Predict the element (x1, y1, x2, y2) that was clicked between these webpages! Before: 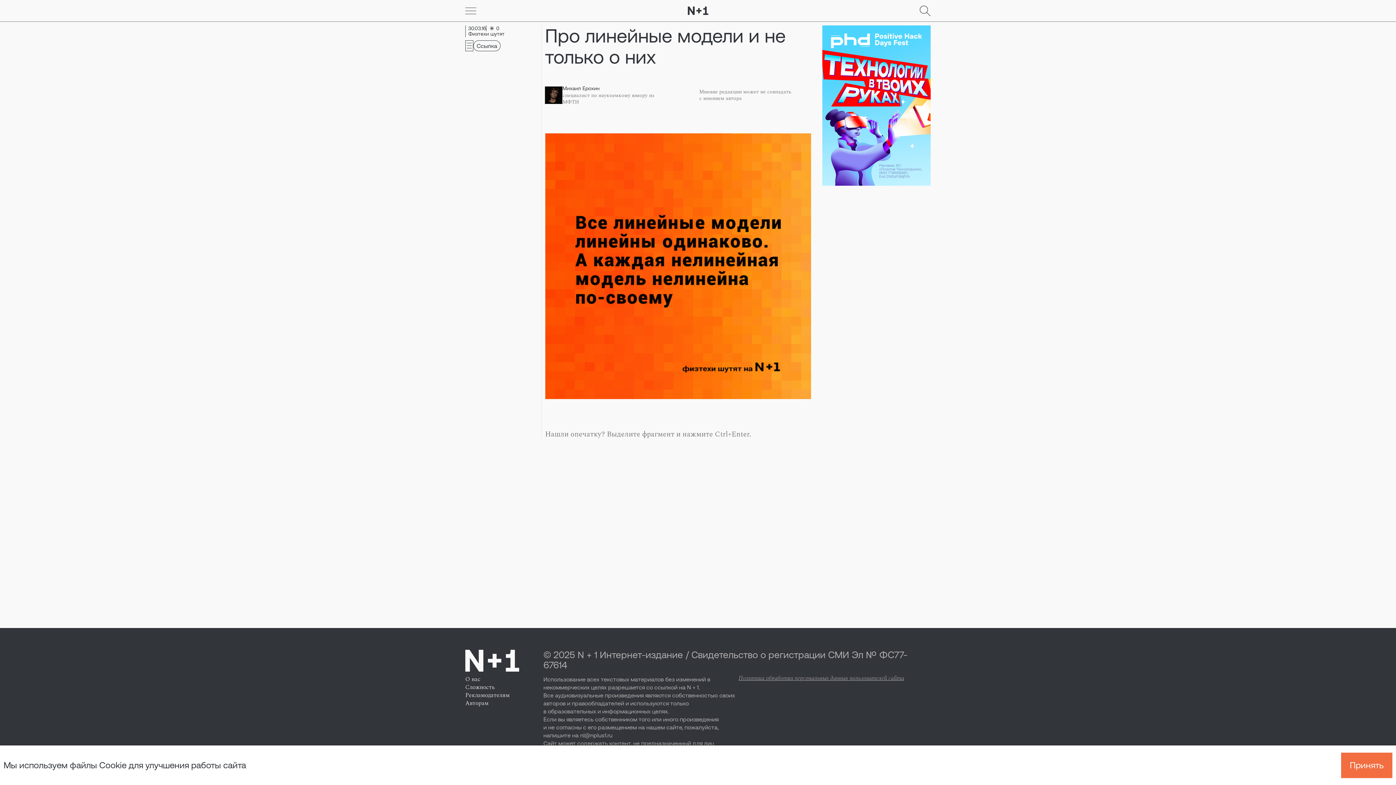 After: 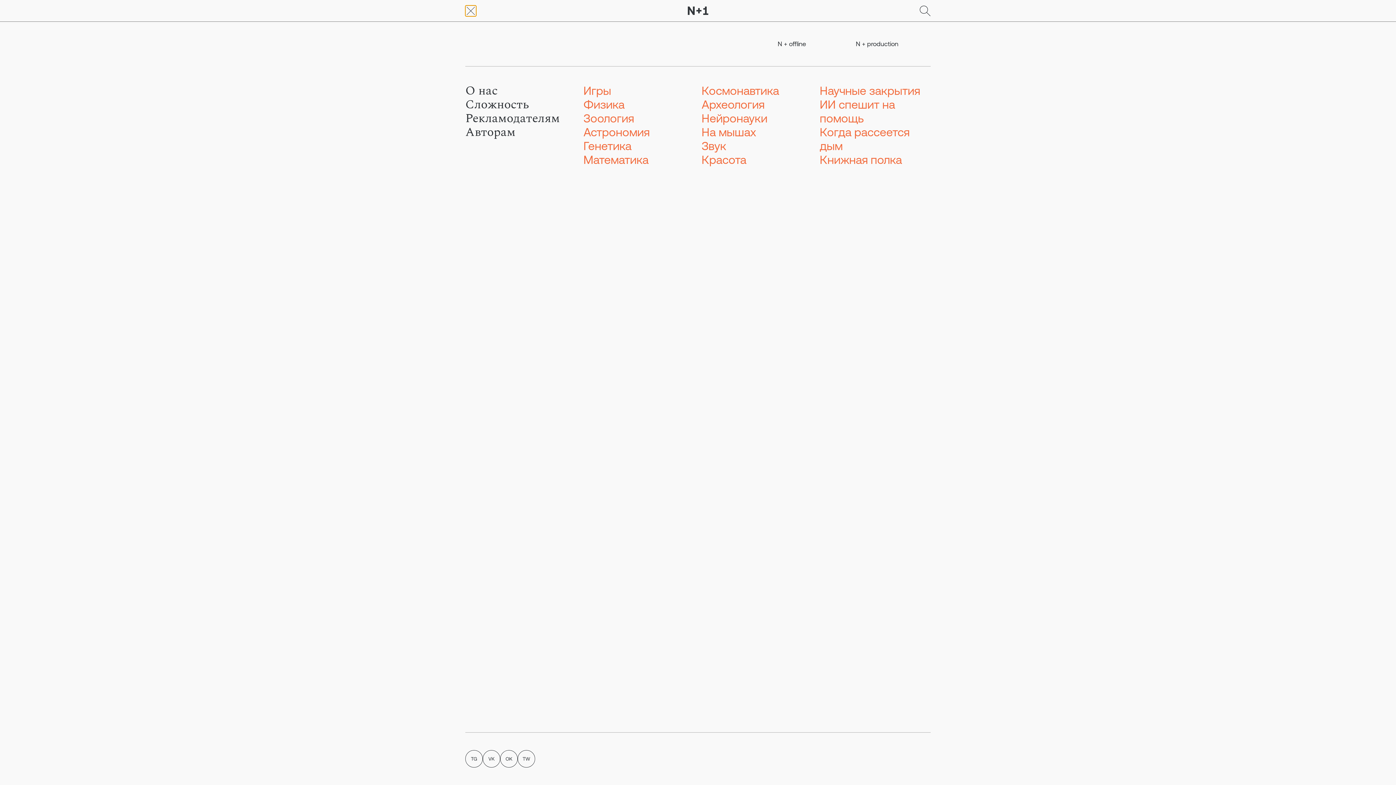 Action: label: Go bbox: (465, 5, 476, 16)